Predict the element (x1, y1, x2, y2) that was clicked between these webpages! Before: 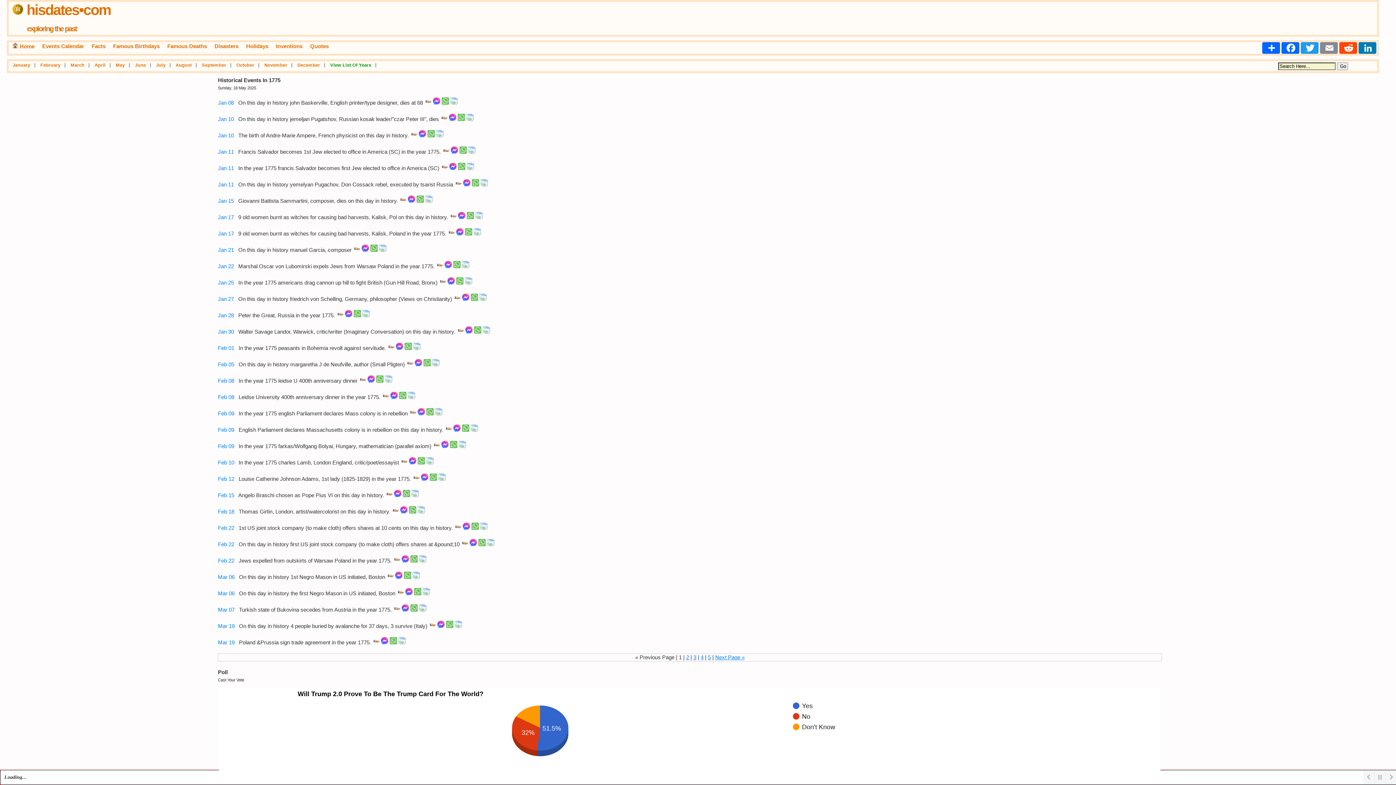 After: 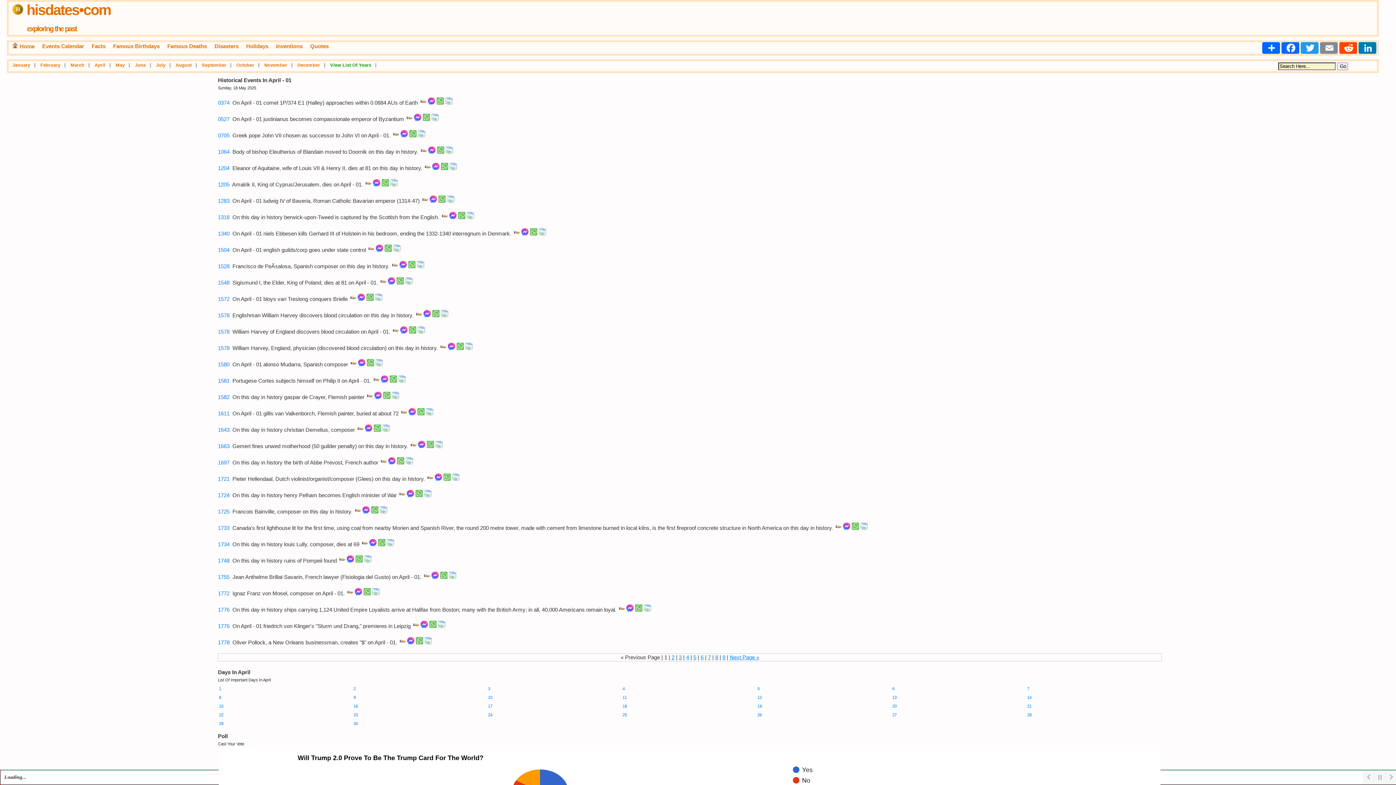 Action: label: April bbox: (94, 62, 105, 68)